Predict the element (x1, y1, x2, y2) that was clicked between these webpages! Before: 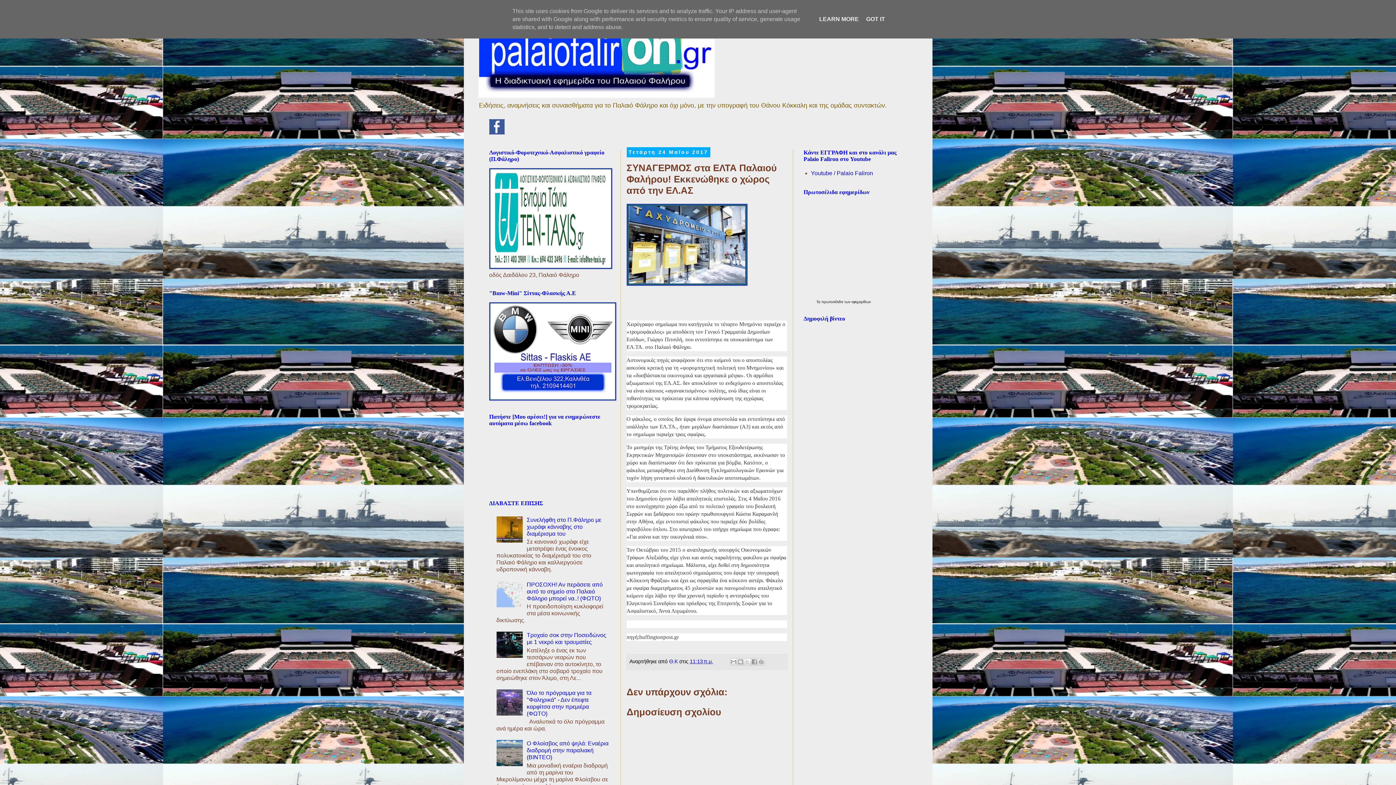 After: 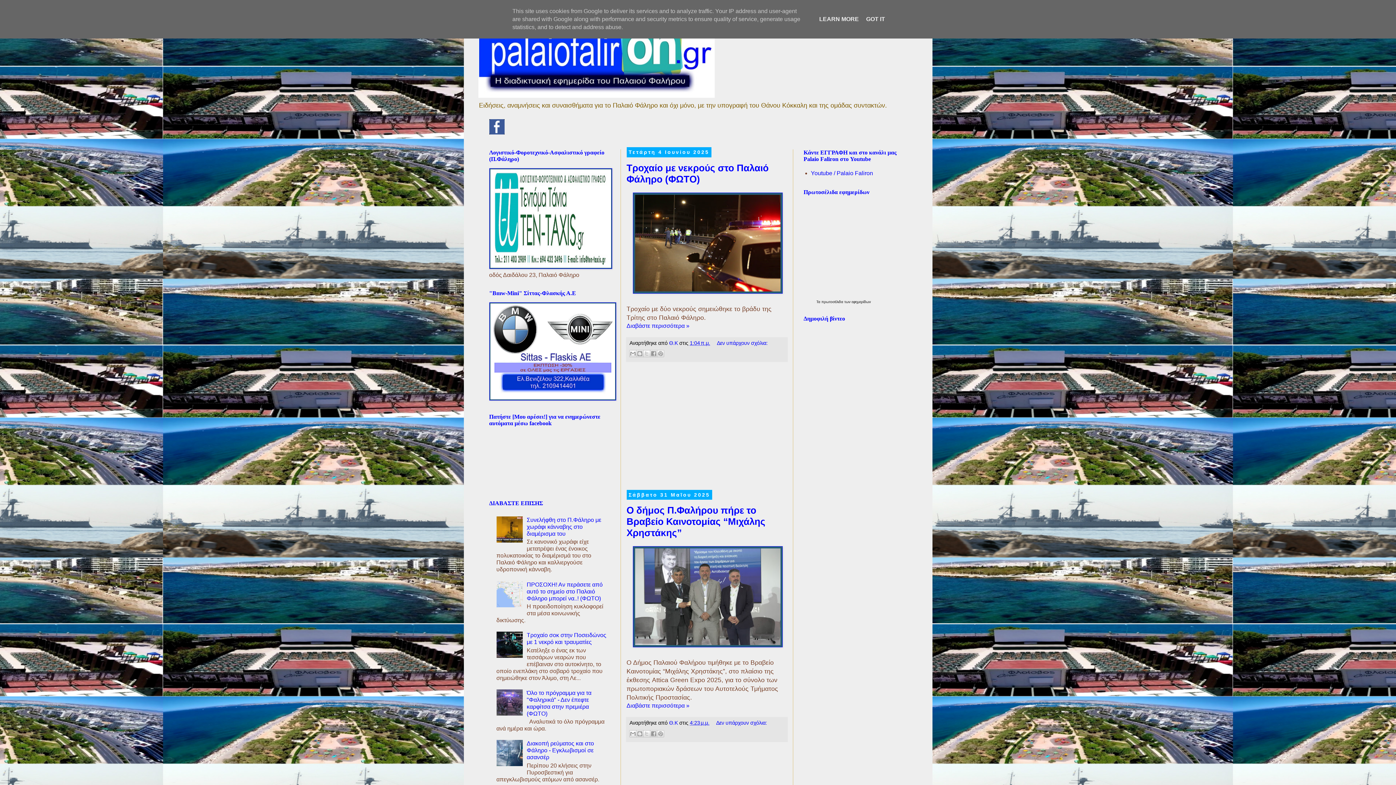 Action: bbox: (478, 14, 918, 97)